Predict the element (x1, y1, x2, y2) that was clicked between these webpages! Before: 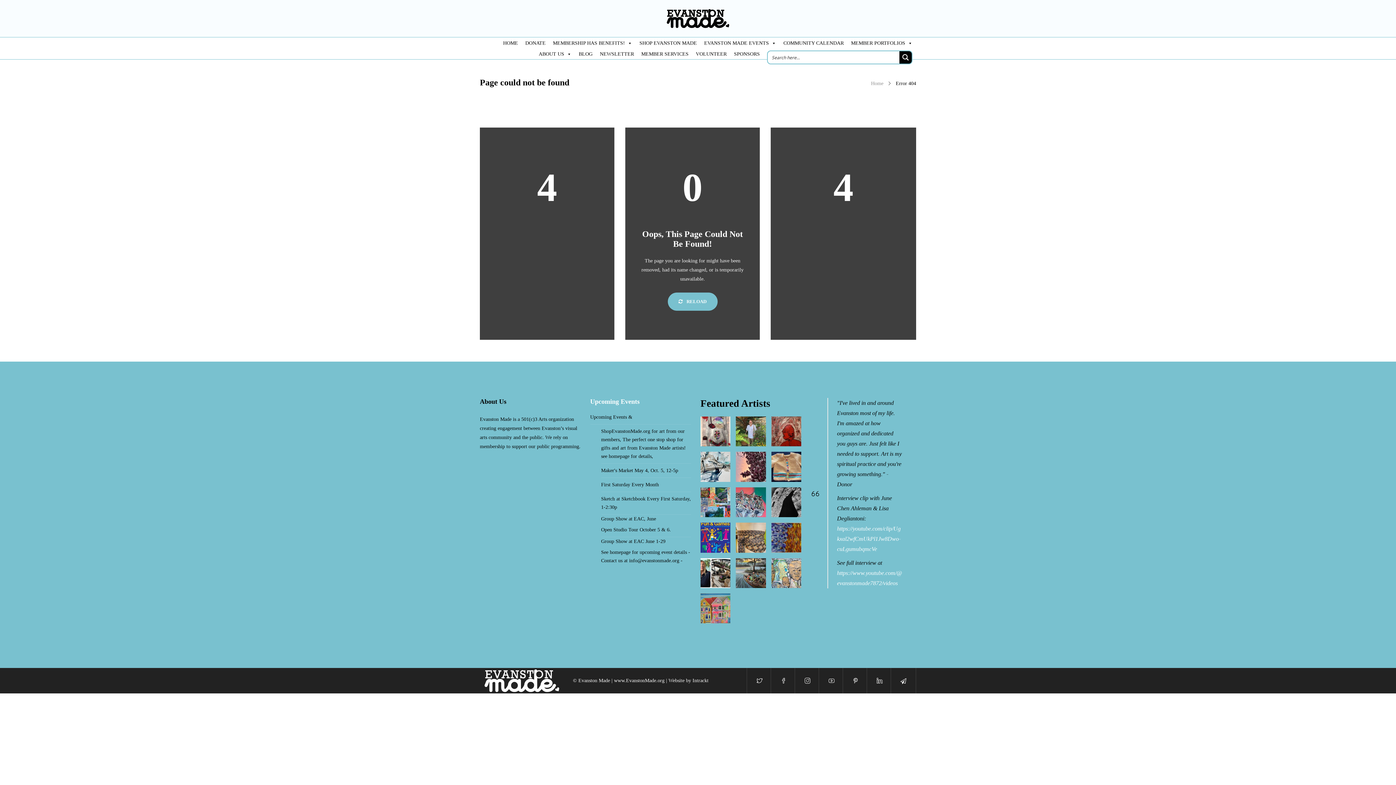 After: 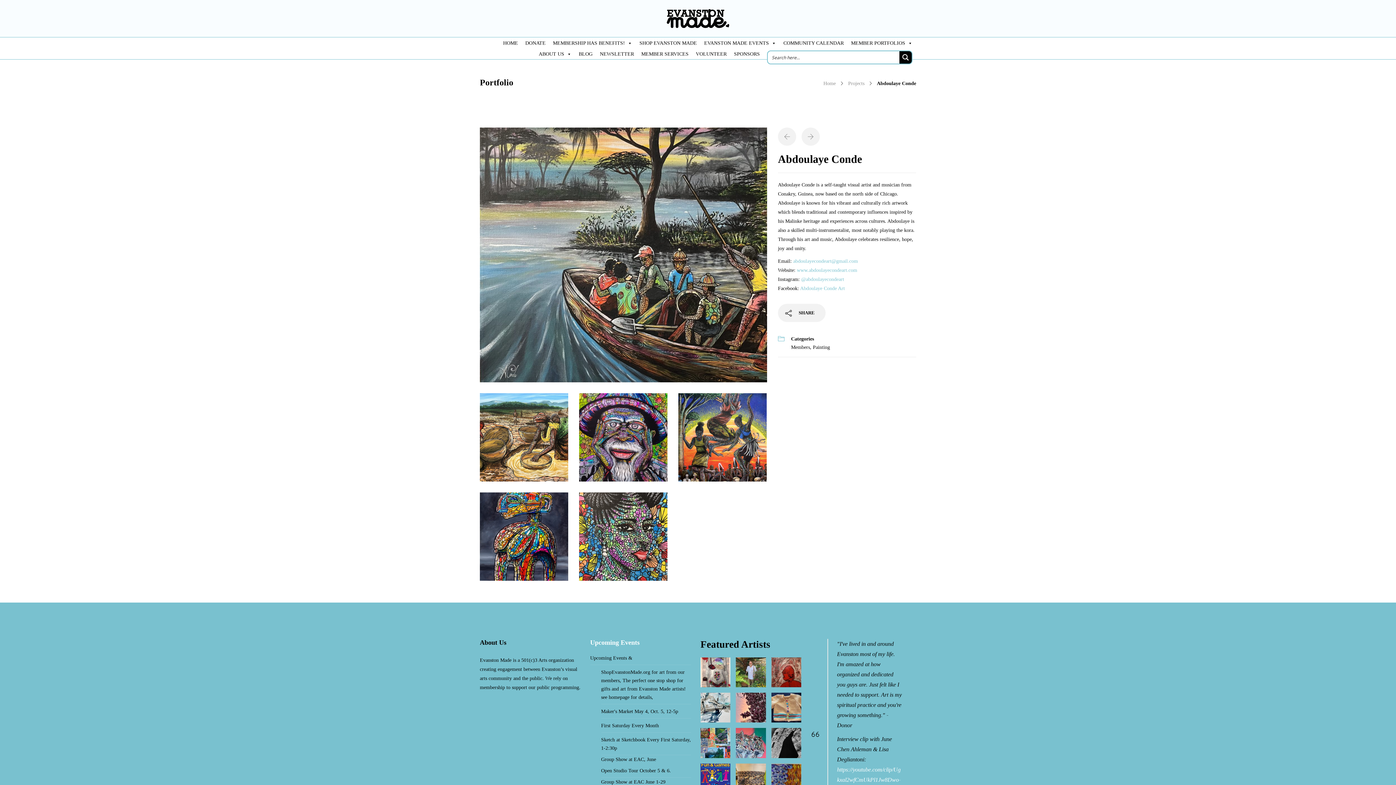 Action: bbox: (736, 558, 766, 588)